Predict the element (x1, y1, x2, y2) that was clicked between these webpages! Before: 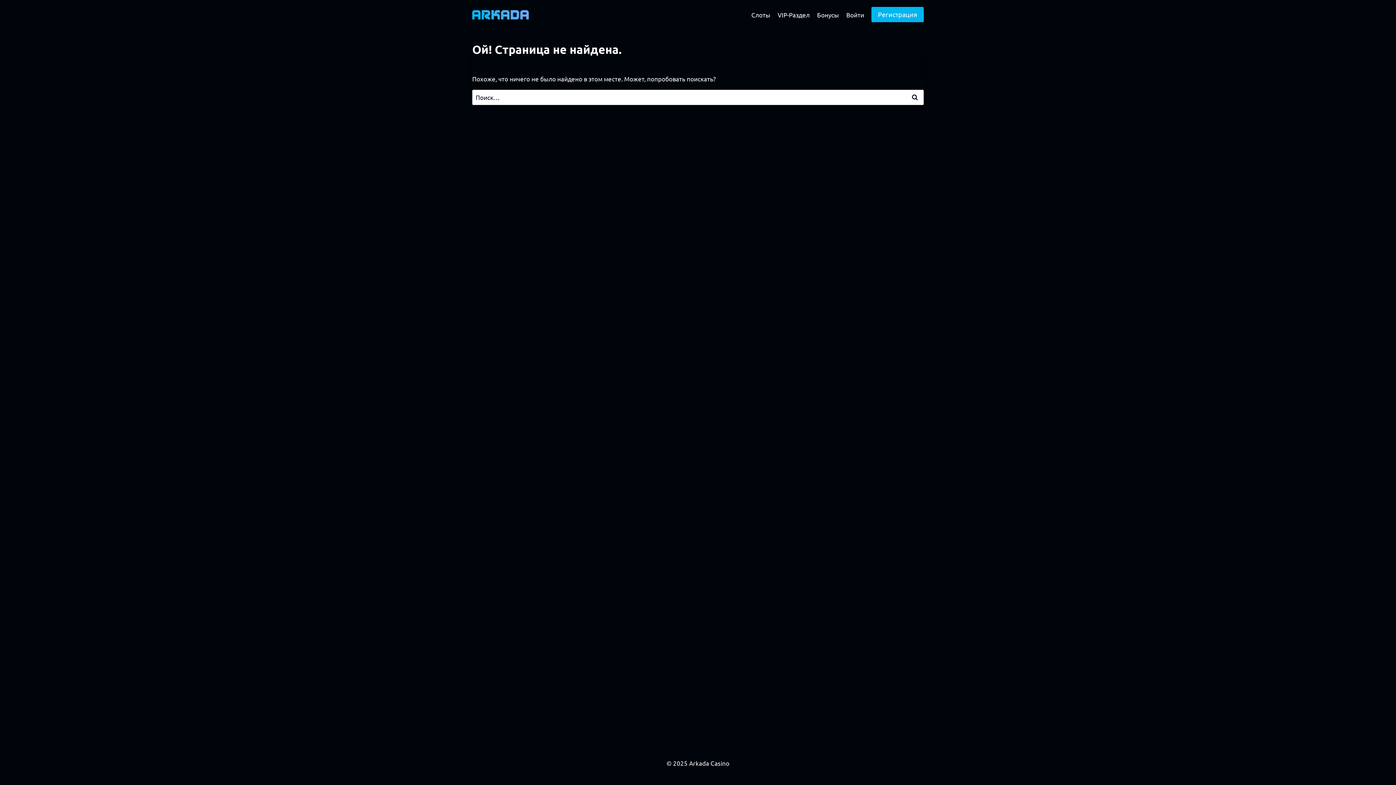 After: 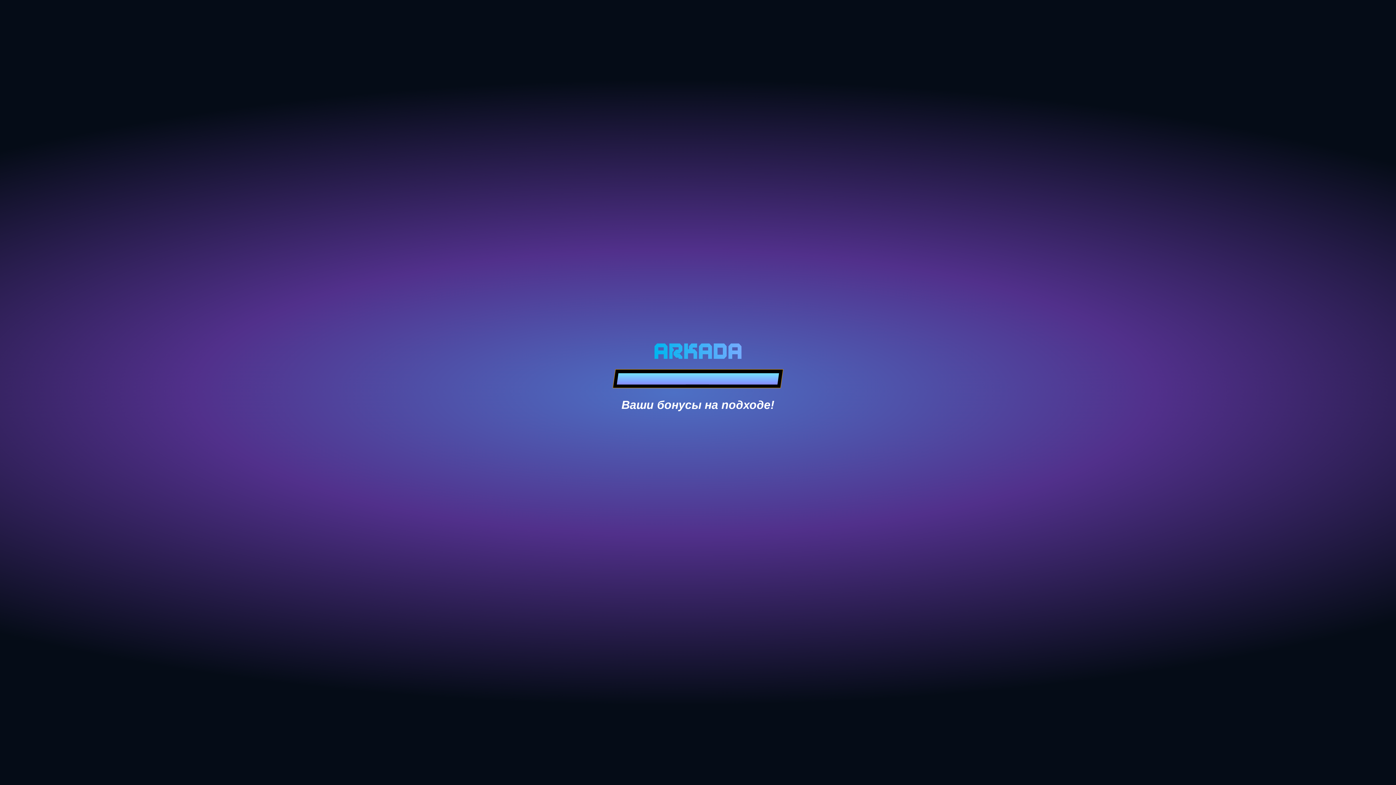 Action: bbox: (747, 5, 774, 23) label: Слоты